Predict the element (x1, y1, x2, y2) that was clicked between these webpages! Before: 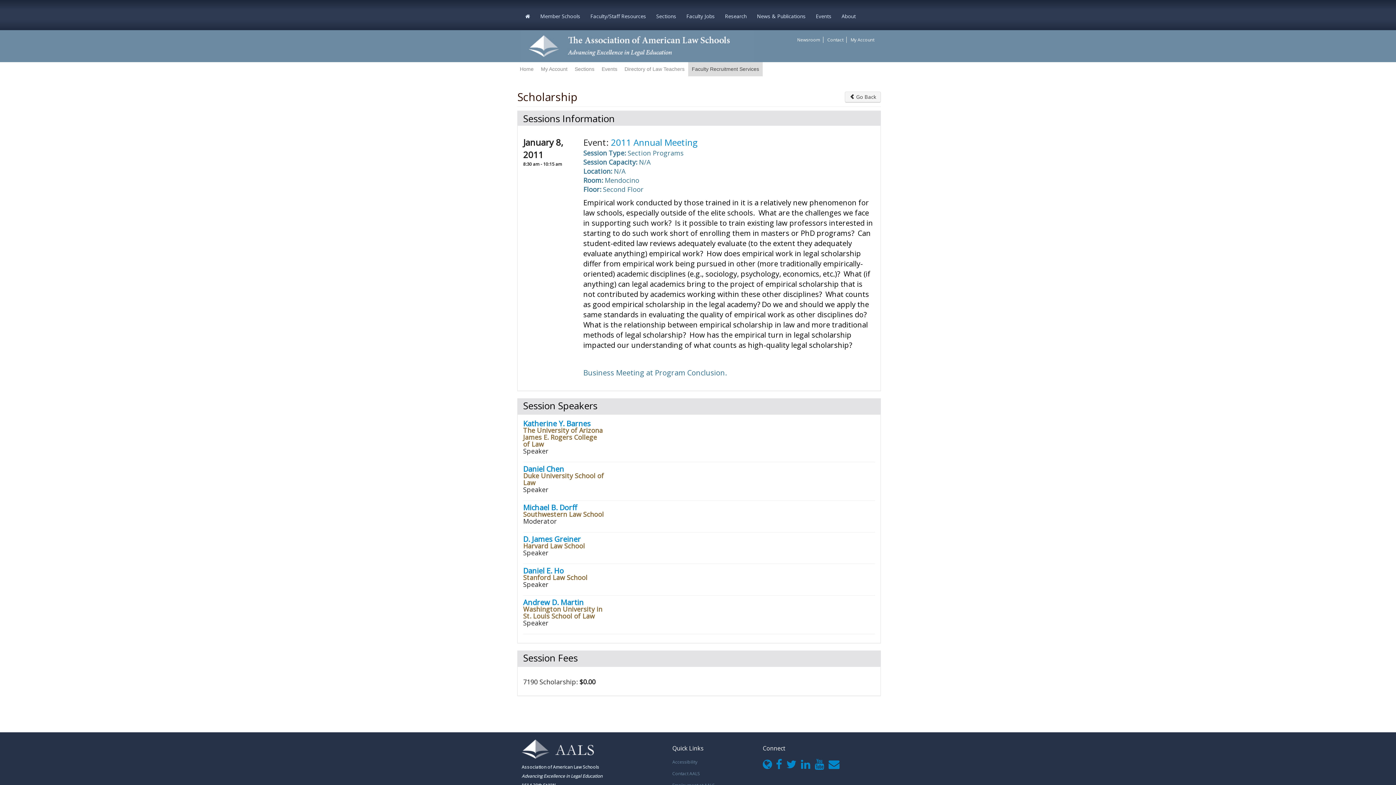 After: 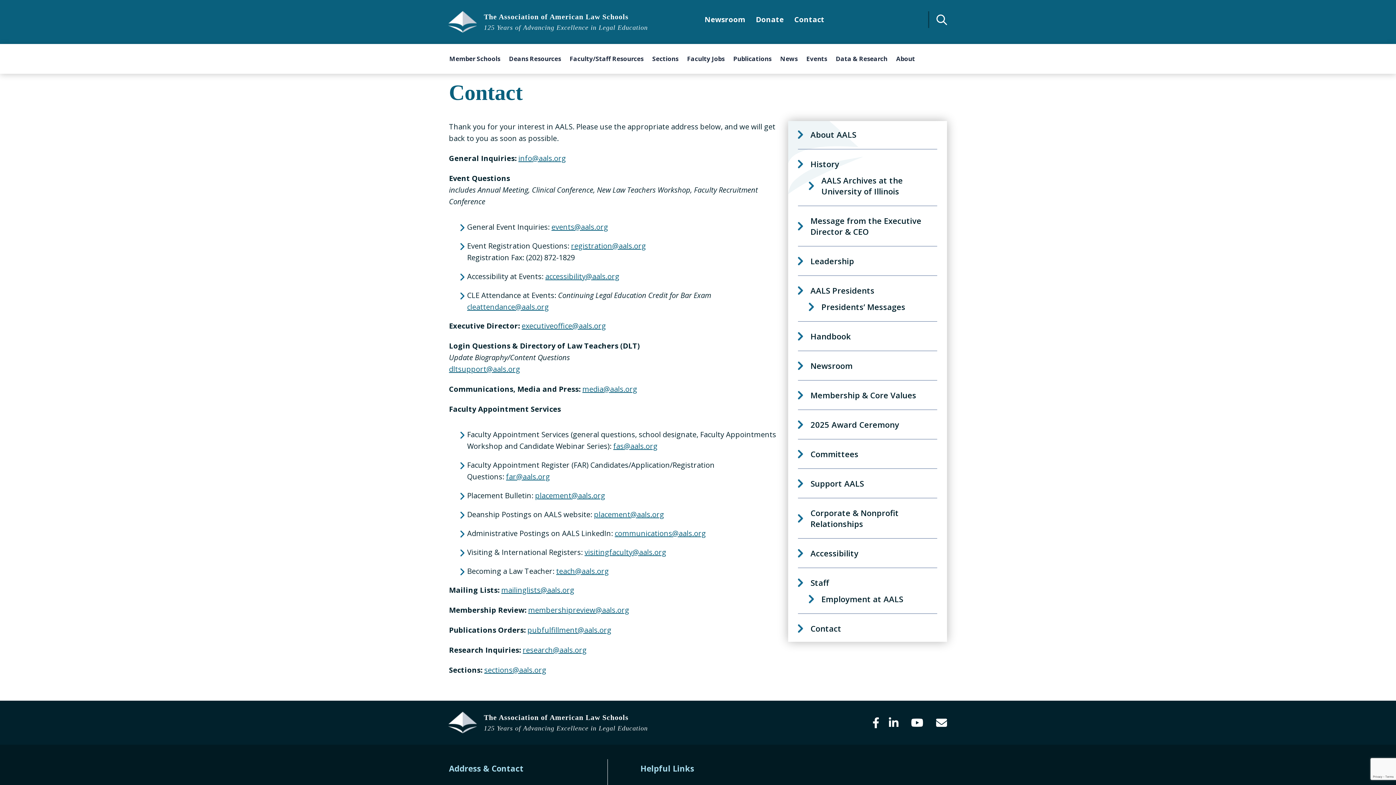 Action: label: Contact bbox: (827, 36, 843, 42)